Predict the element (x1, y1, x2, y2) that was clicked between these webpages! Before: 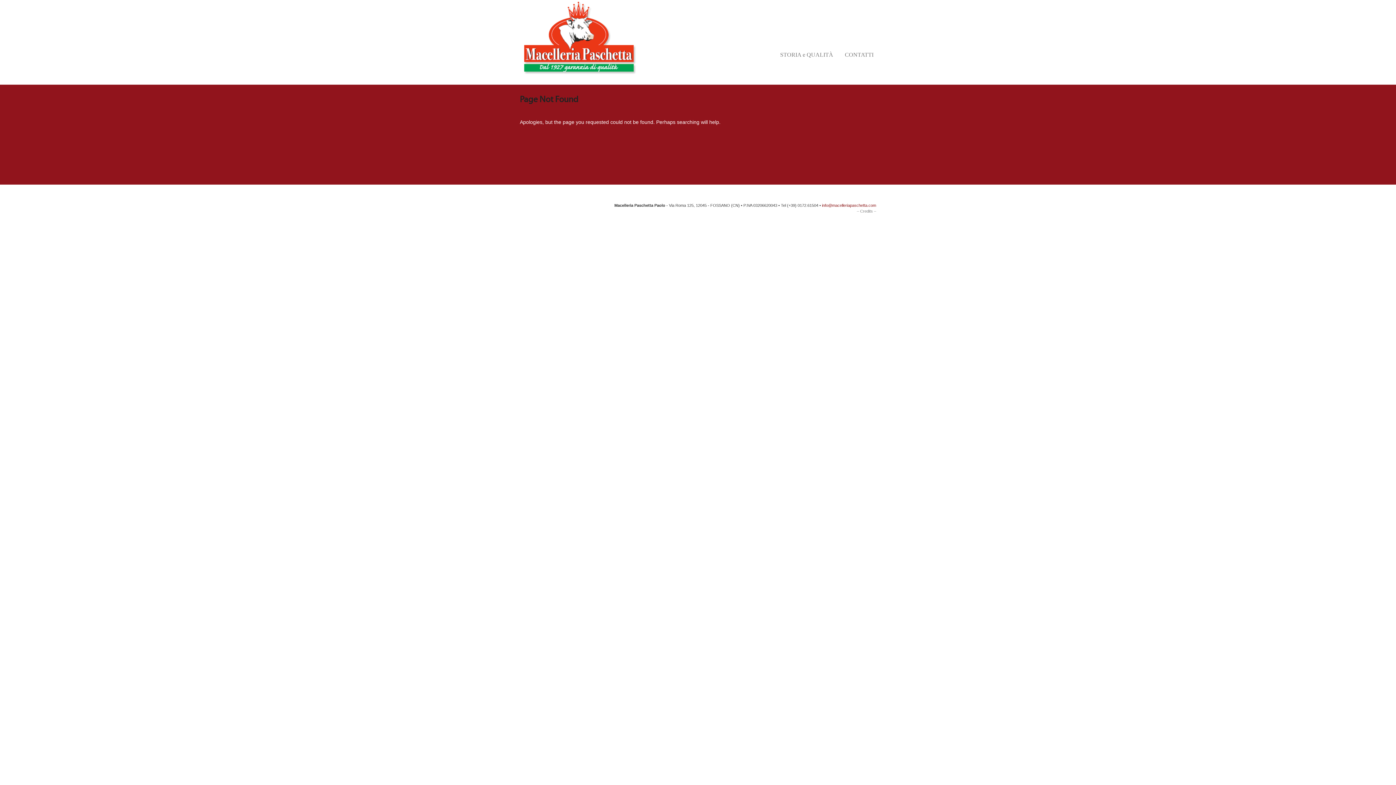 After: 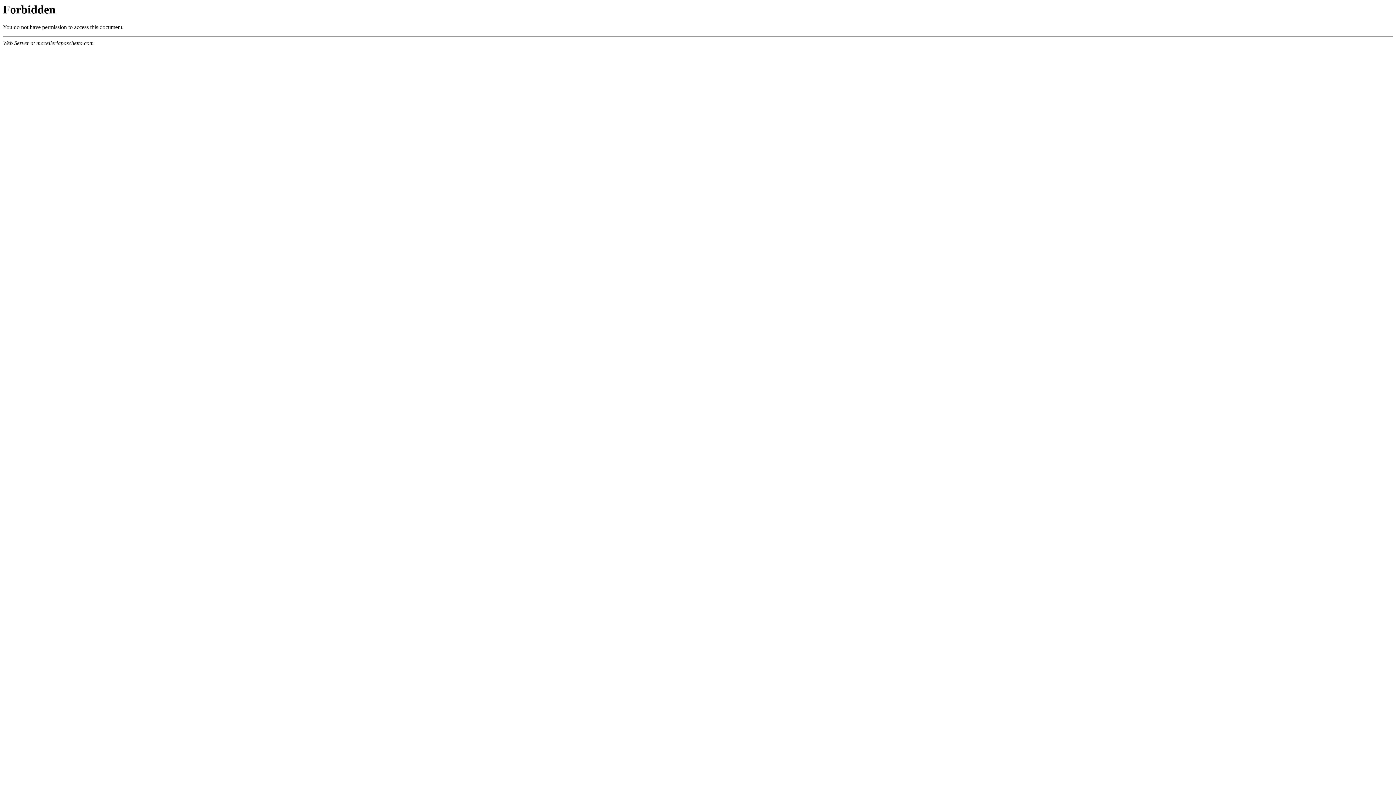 Action: label: – Credits – bbox: (857, 209, 876, 213)